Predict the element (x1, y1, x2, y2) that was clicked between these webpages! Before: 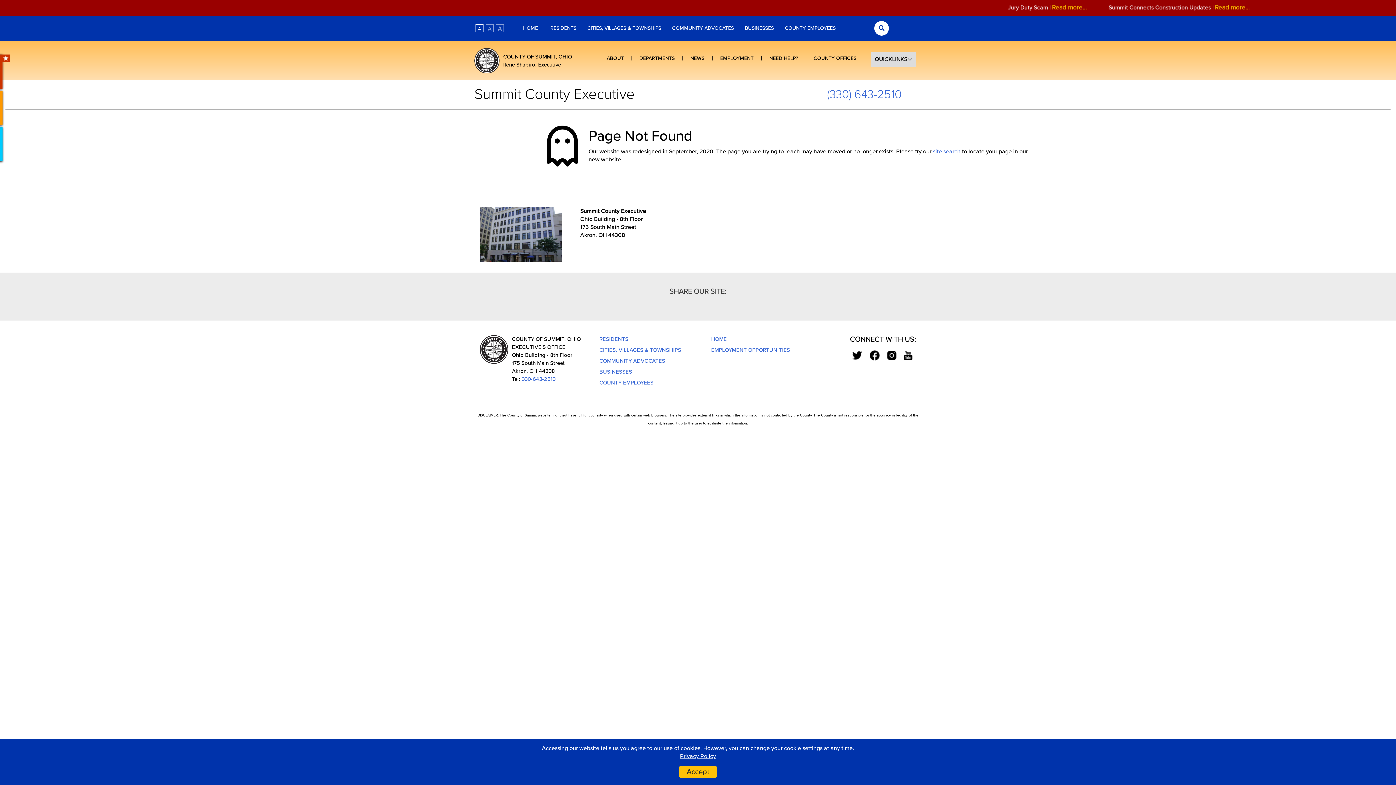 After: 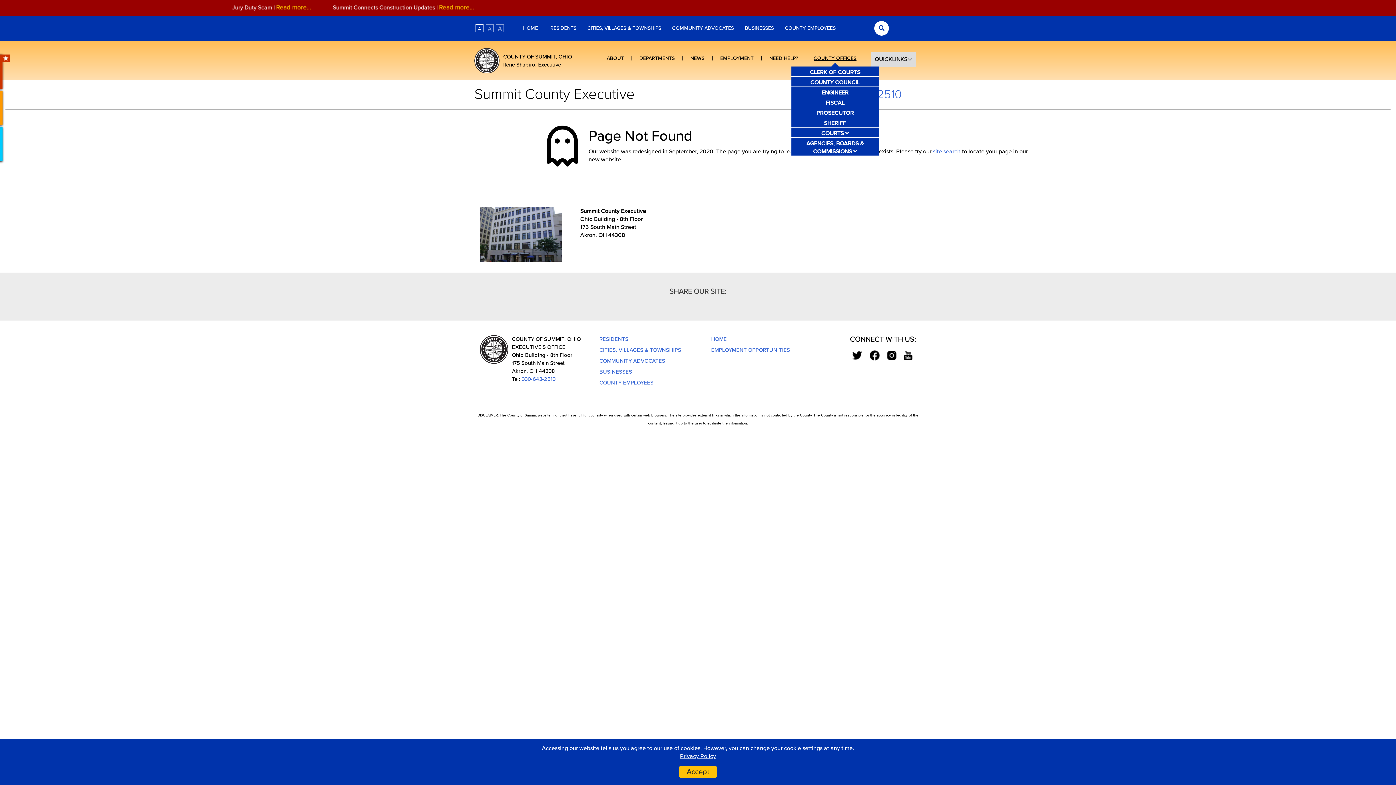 Action: bbox: (813, 54, 856, 66) label: COUNTY OFFICES